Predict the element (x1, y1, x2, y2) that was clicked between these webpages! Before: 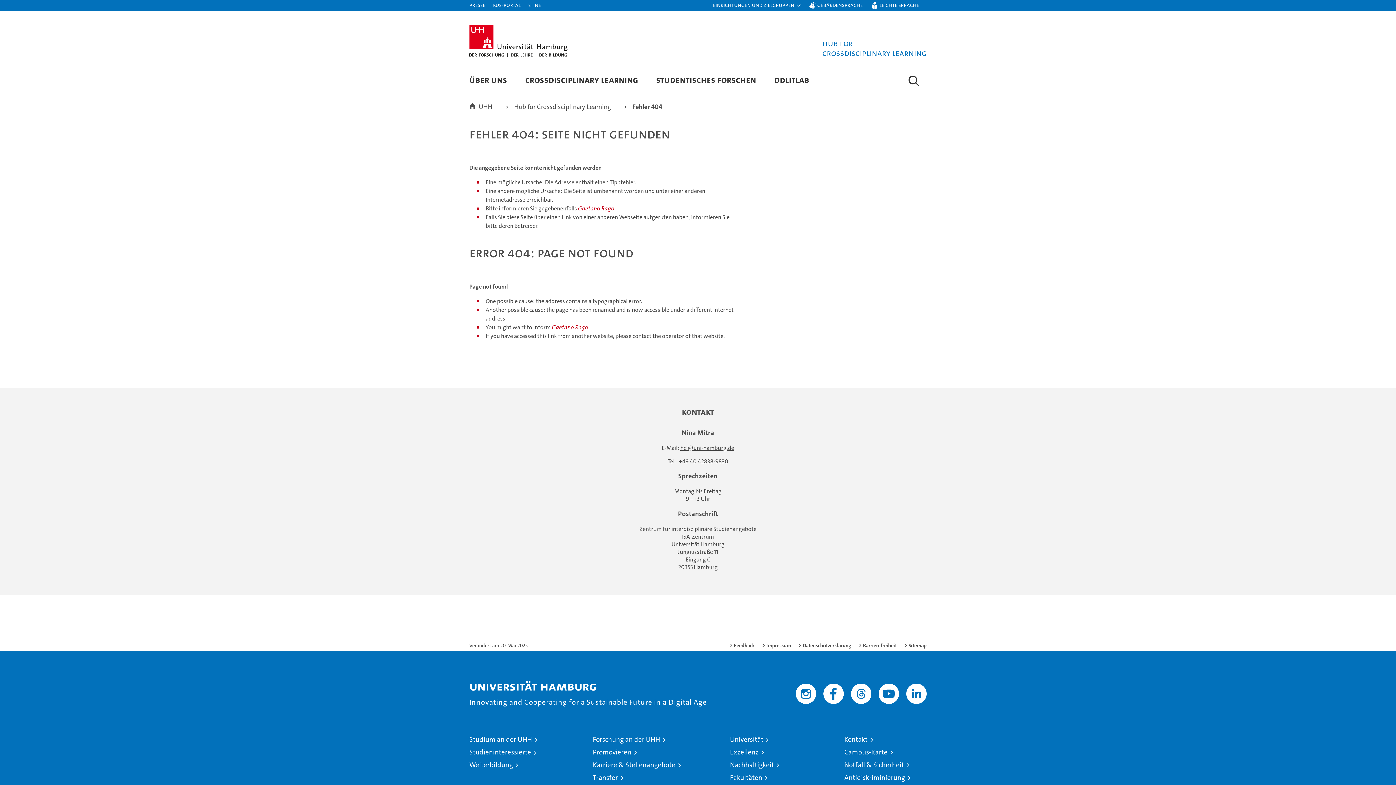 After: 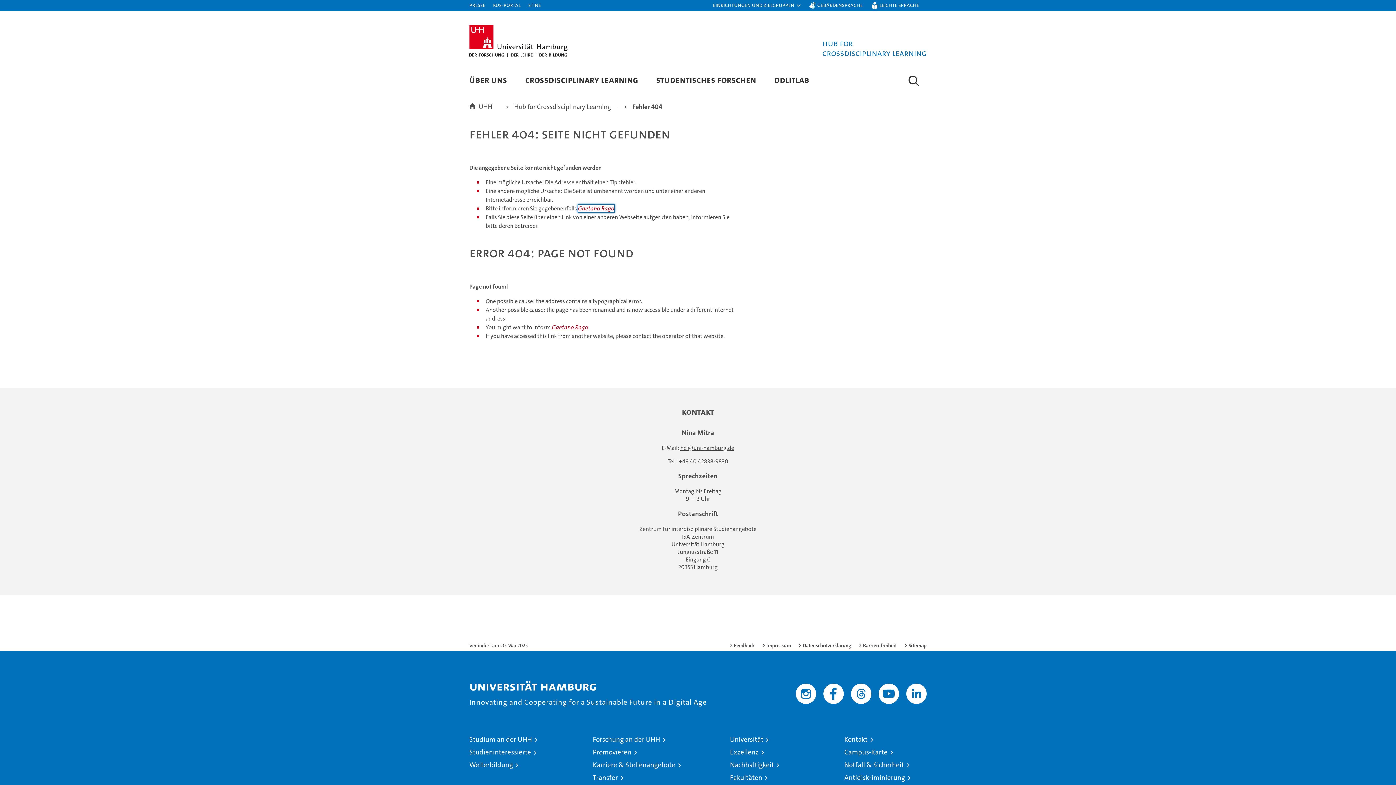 Action: label: Gaetano Rago bbox: (578, 204, 614, 212)